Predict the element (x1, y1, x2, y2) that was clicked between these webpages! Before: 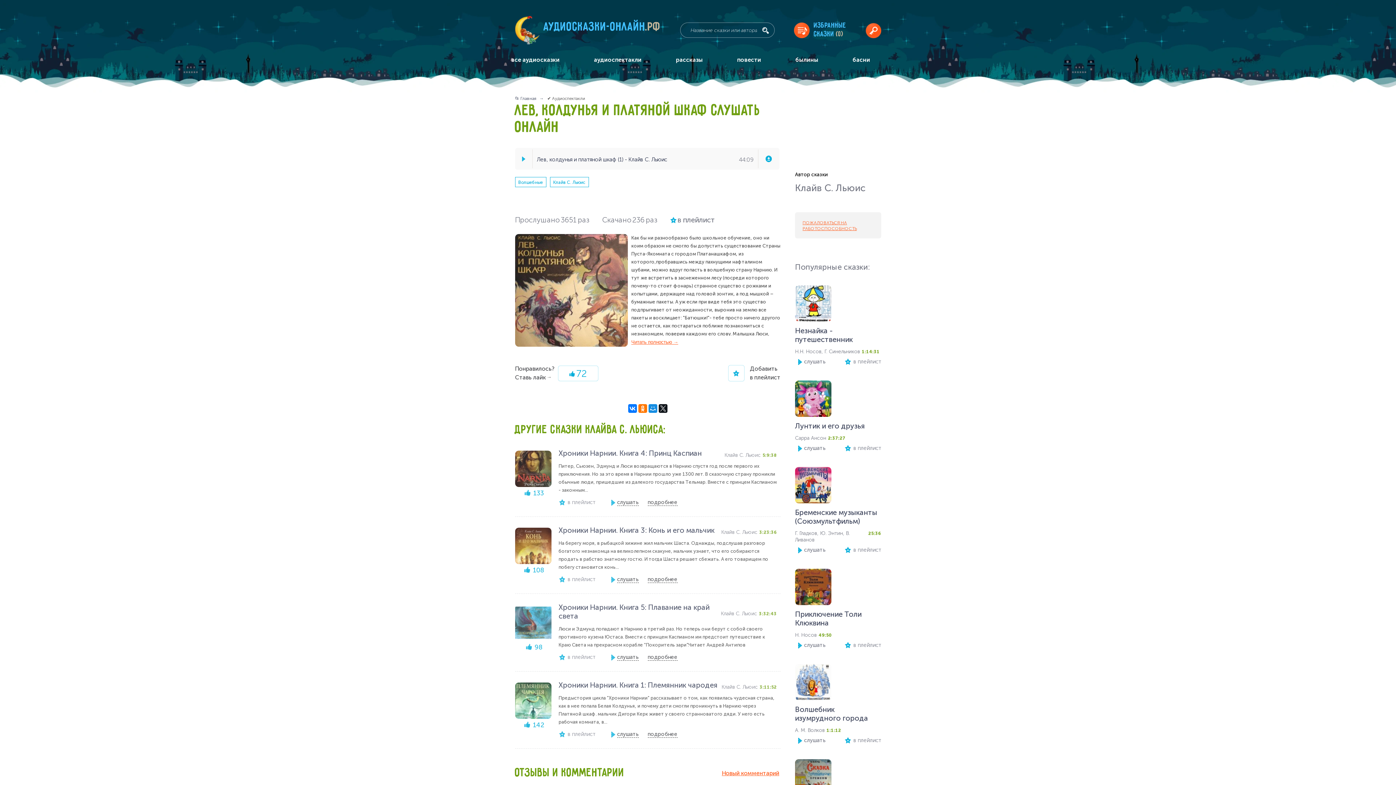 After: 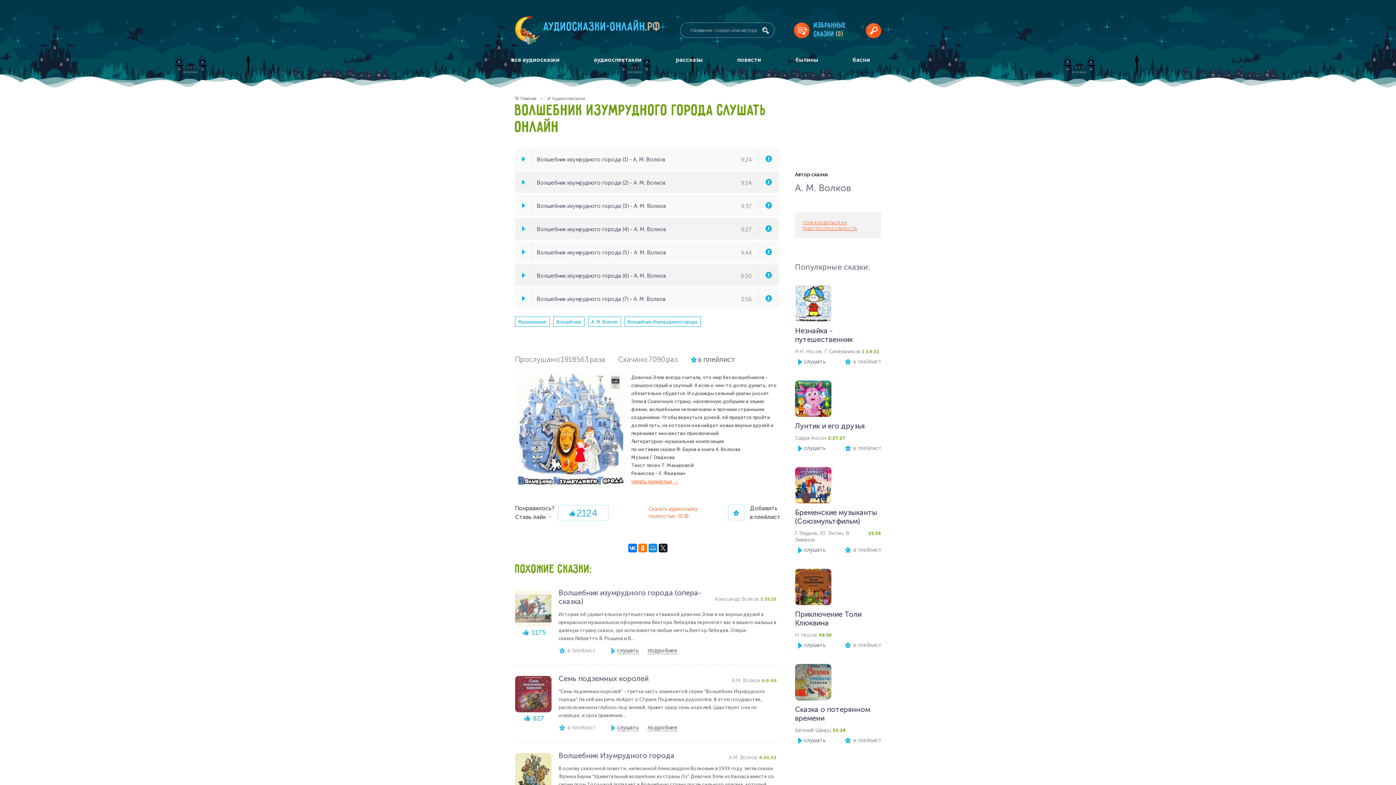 Action: bbox: (795, 664, 831, 703)